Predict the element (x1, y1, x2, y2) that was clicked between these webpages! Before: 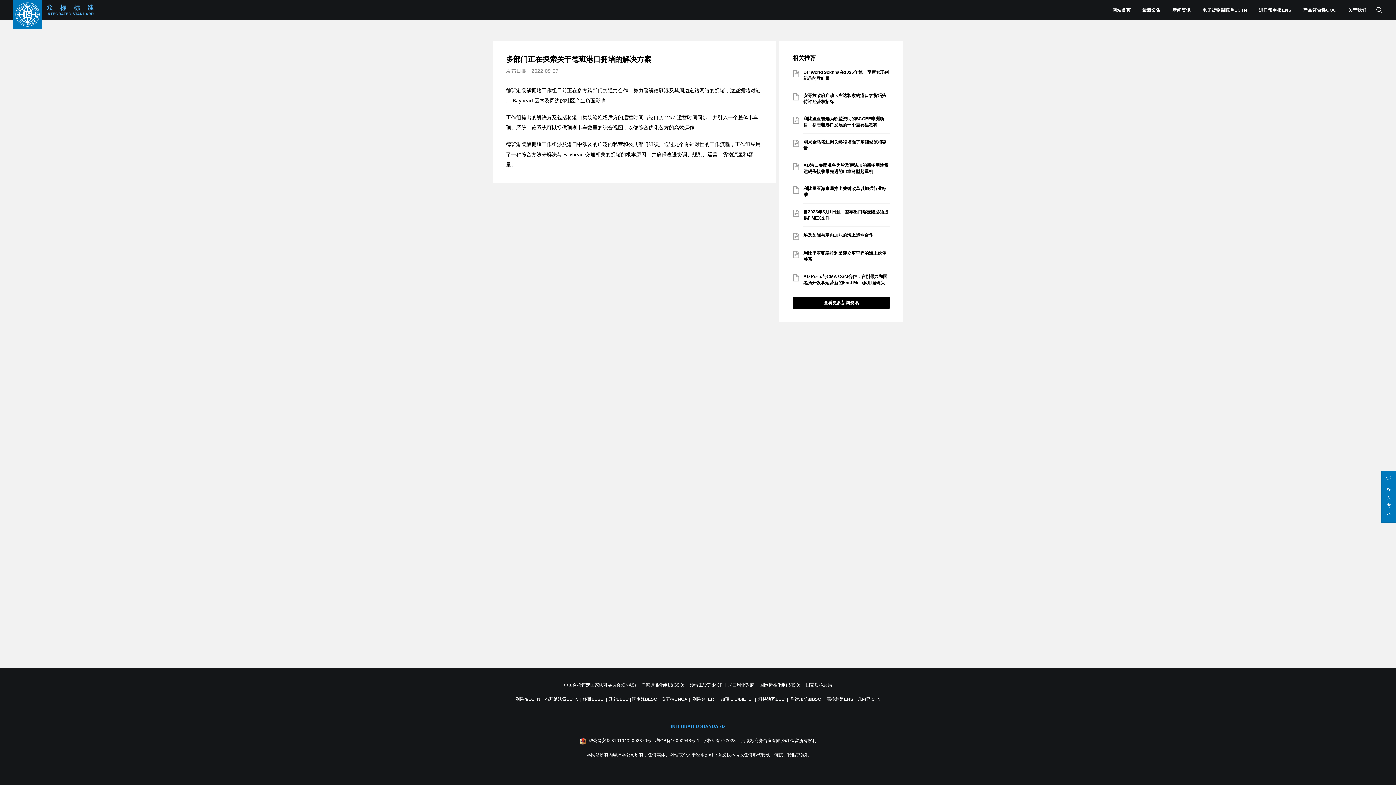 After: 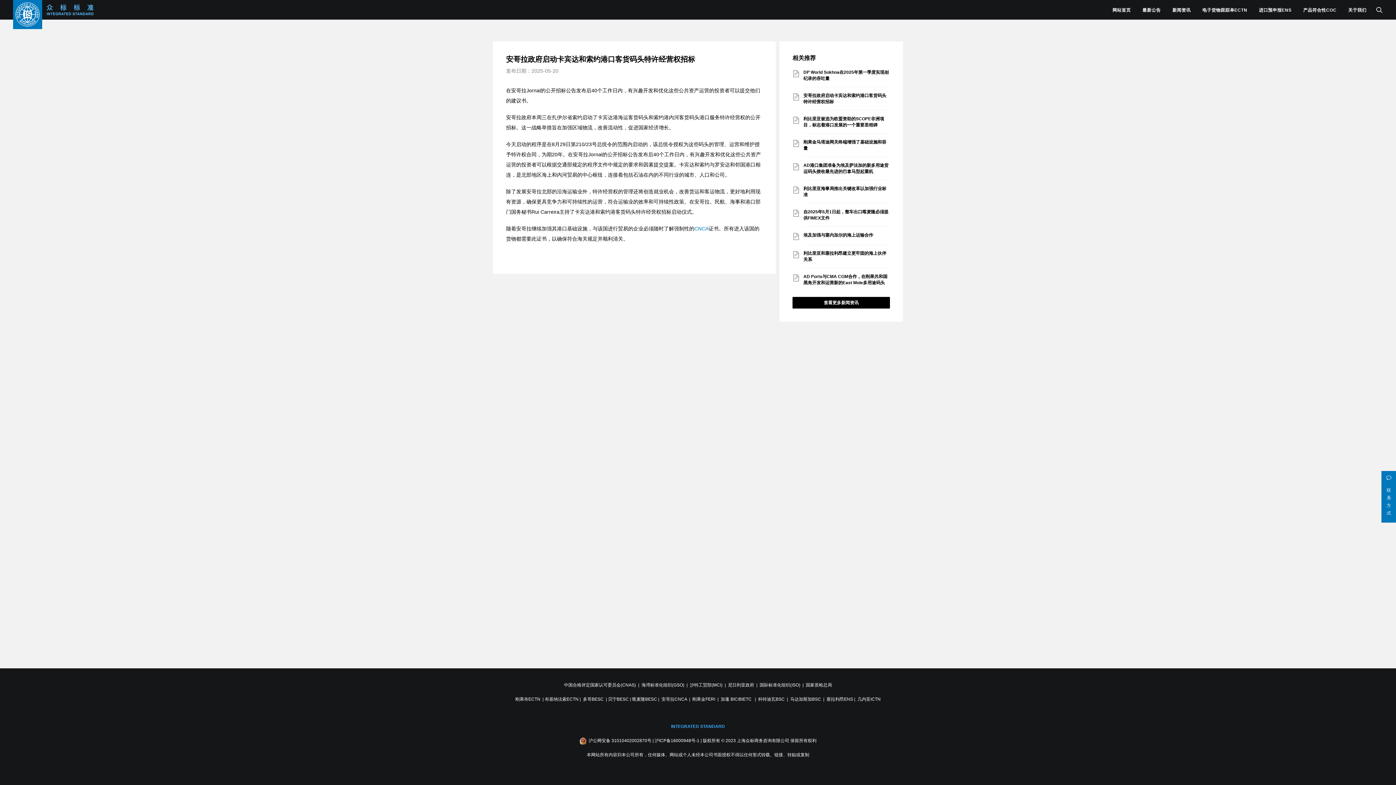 Action: label: 安哥拉政府启动卡宾达和索约港口客货码头特许经营权招标 bbox: (792, 92, 890, 105)